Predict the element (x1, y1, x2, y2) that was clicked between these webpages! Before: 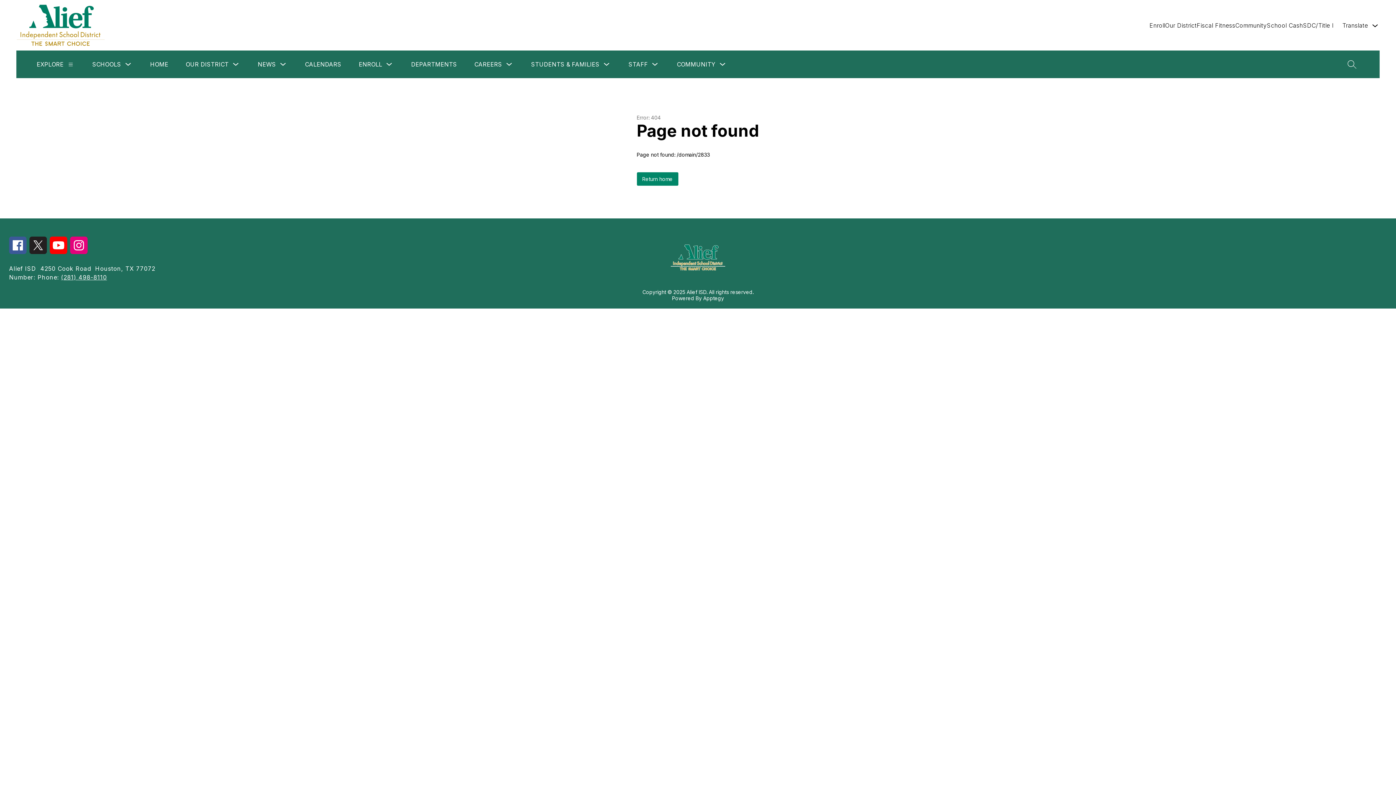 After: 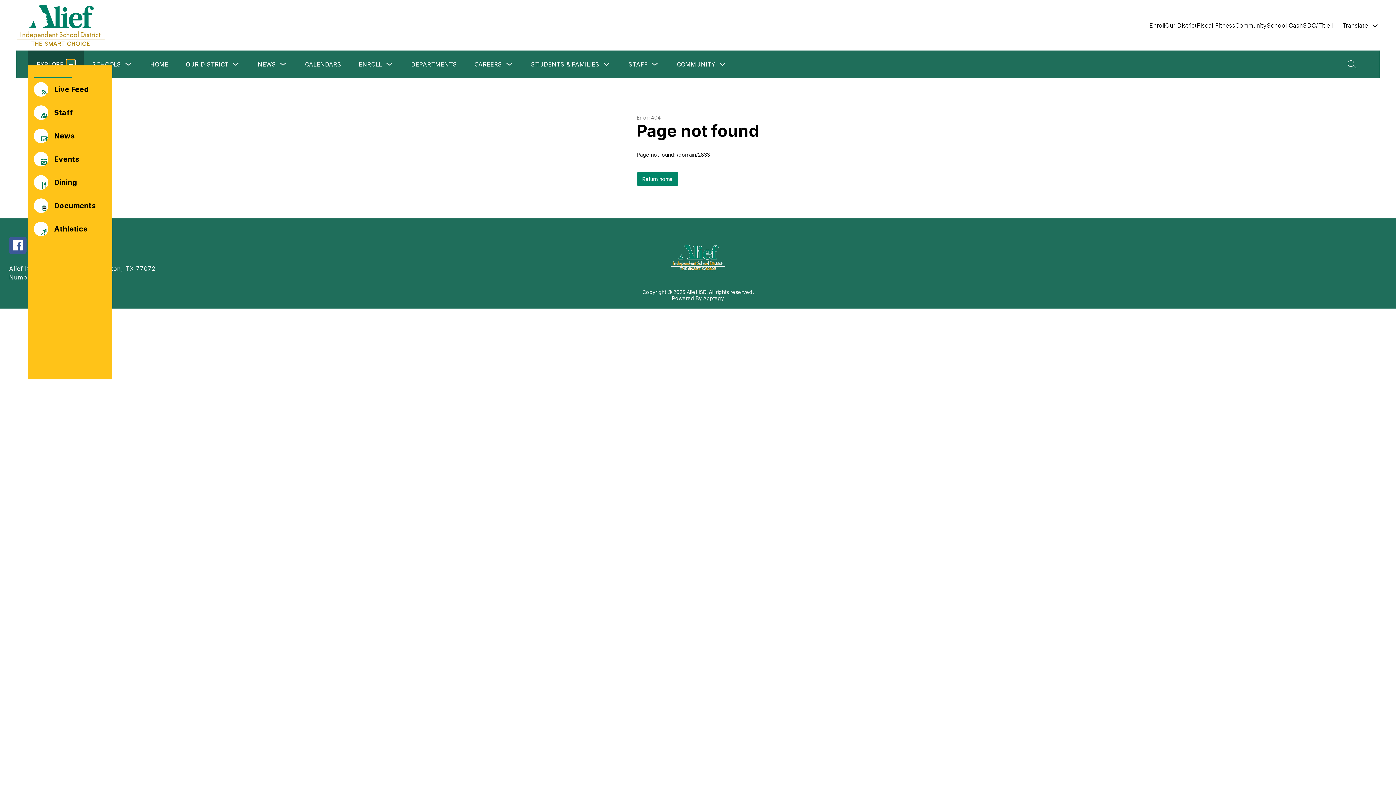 Action: label: Show submenu for Explore bbox: (66, 59, 74, 69)